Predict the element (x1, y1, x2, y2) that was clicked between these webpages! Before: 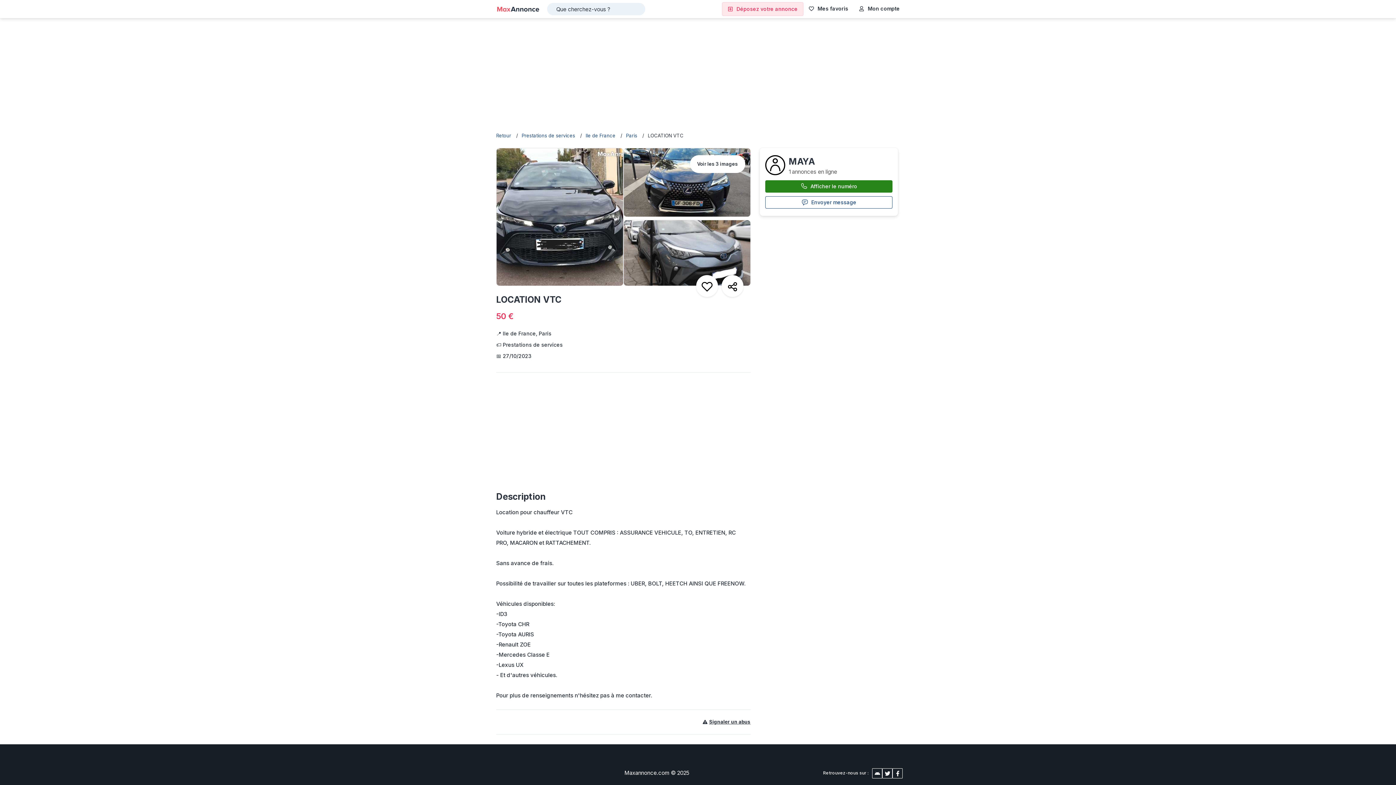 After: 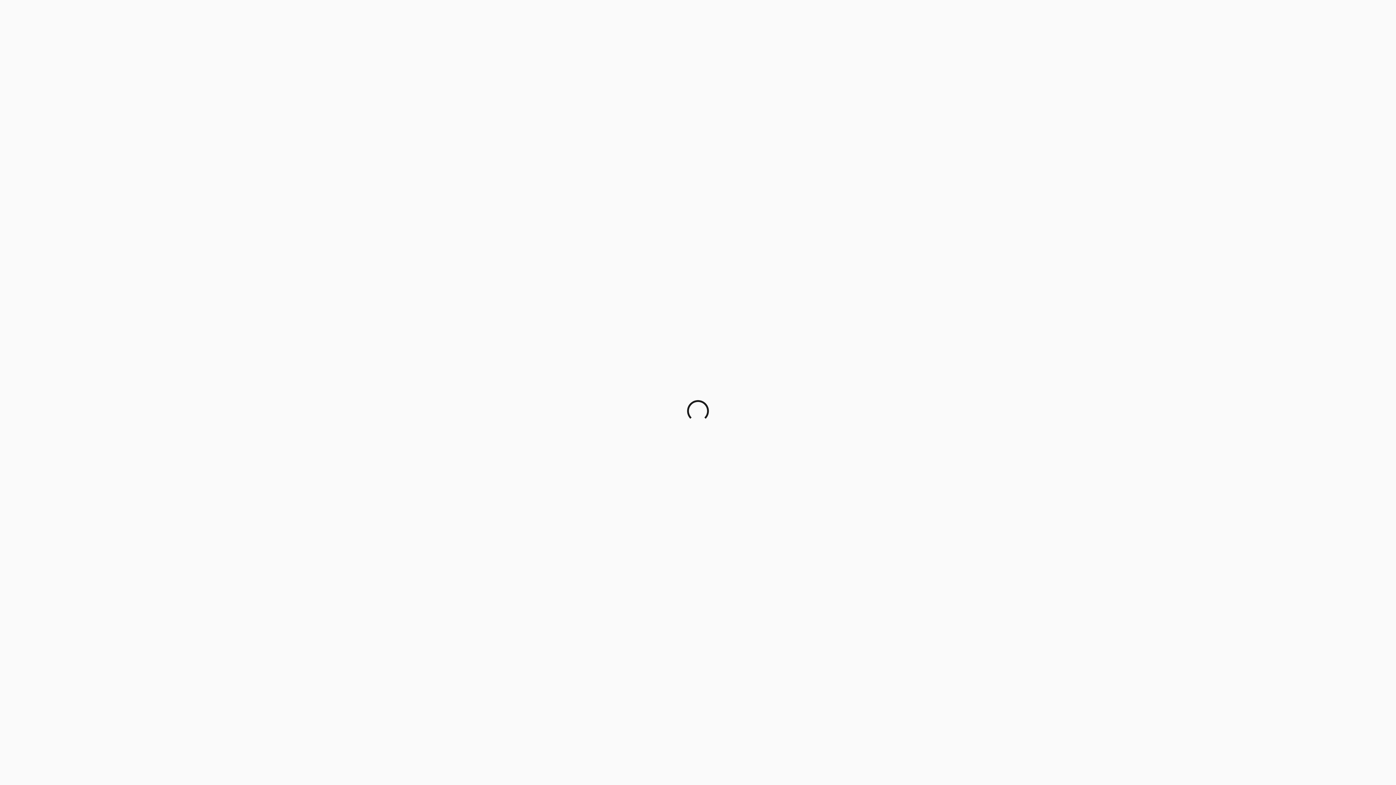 Action: label: Envoyer message bbox: (765, 196, 892, 208)